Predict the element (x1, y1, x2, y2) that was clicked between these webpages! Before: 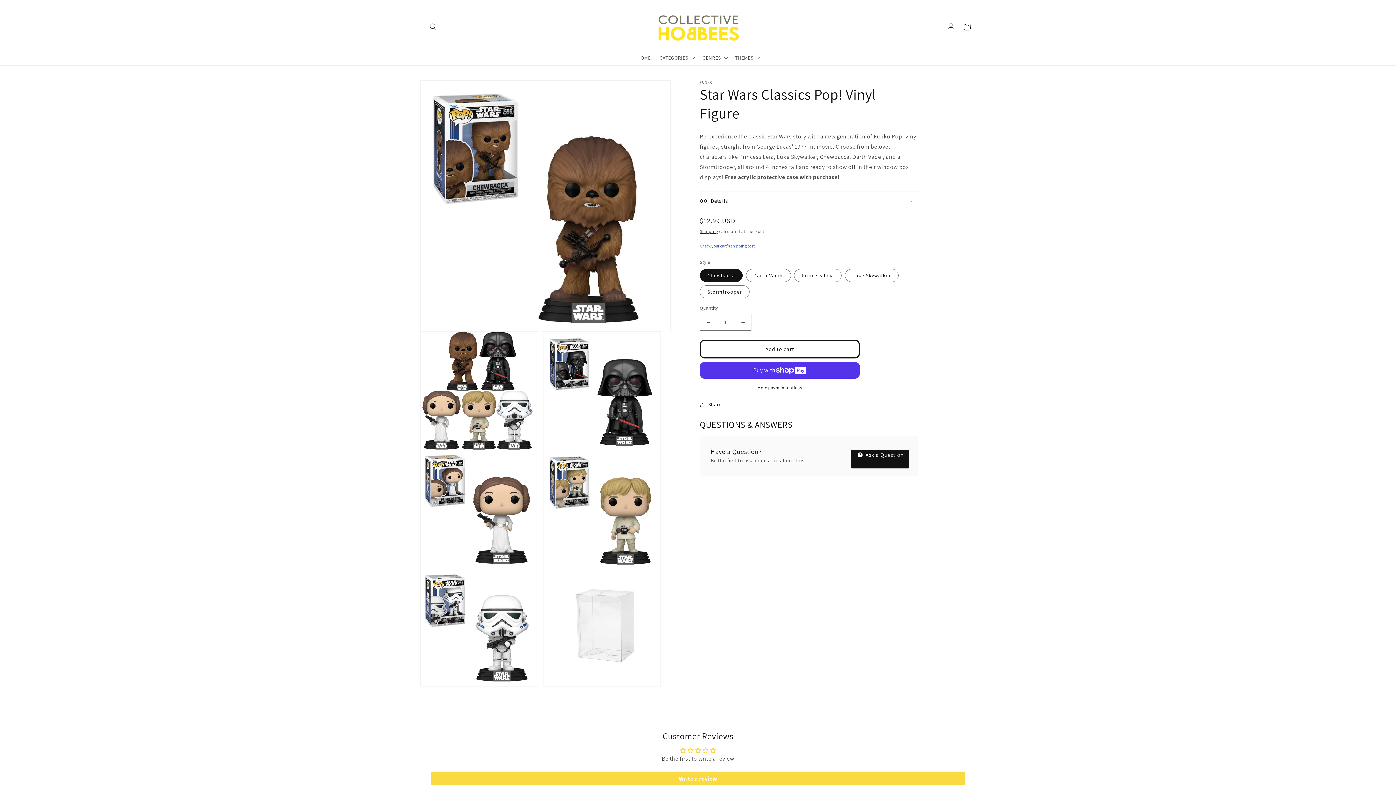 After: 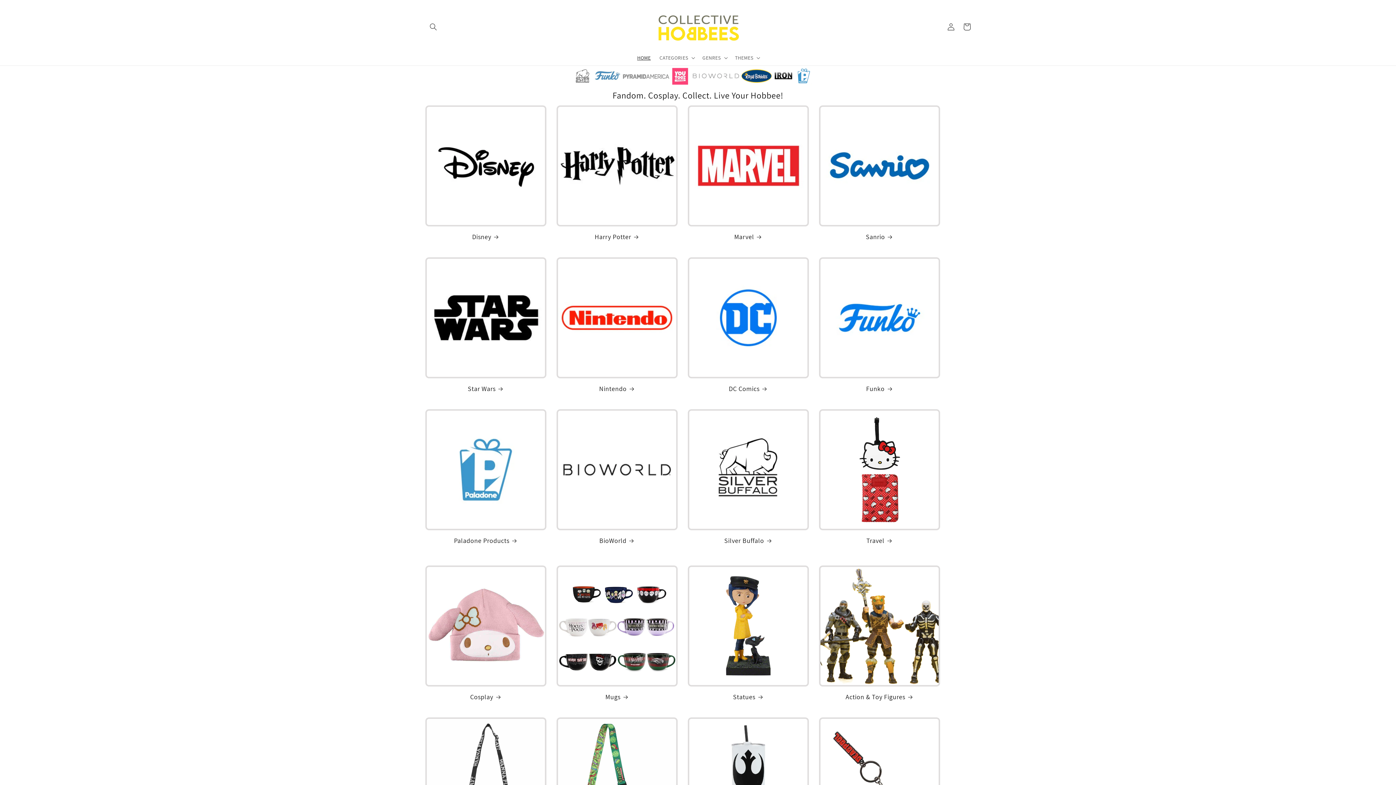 Action: label: HOME bbox: (632, 50, 655, 65)